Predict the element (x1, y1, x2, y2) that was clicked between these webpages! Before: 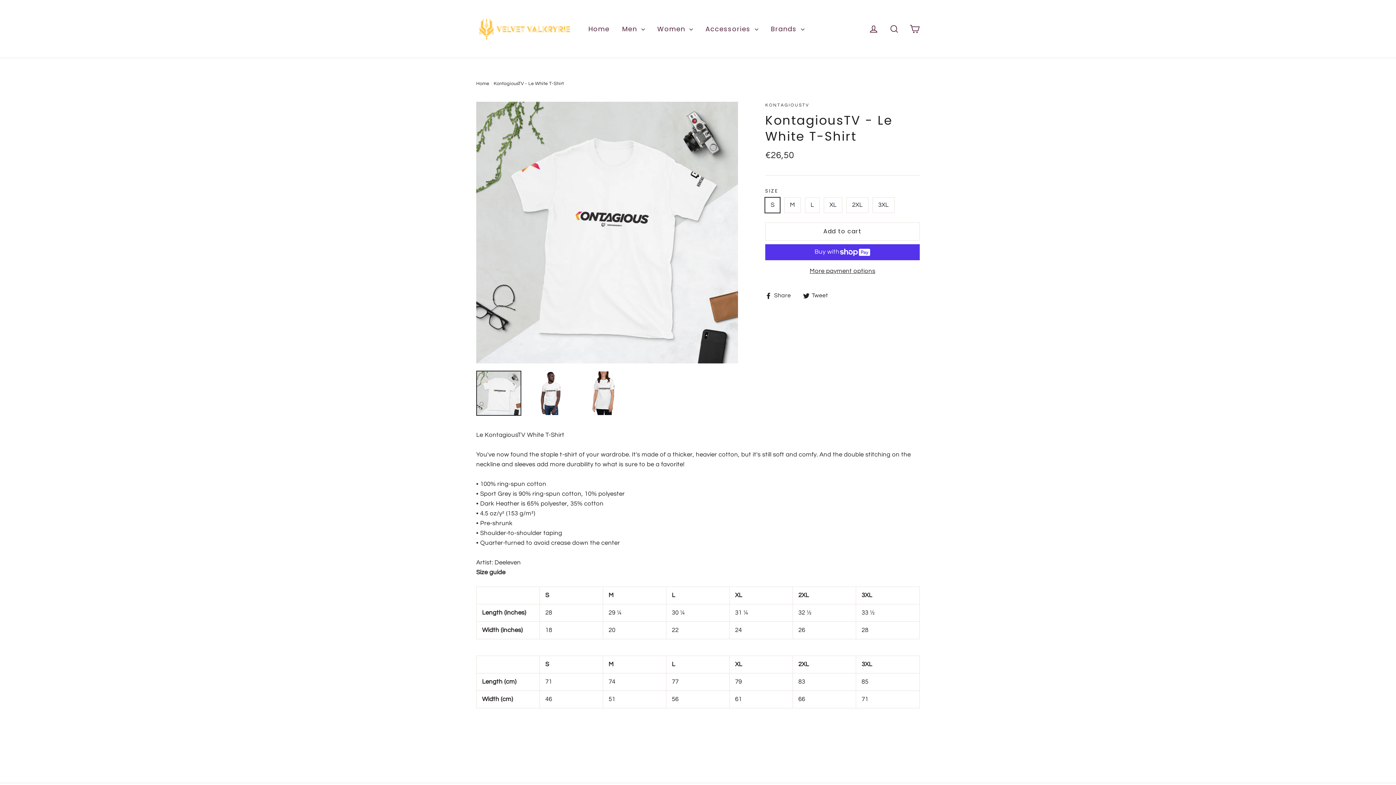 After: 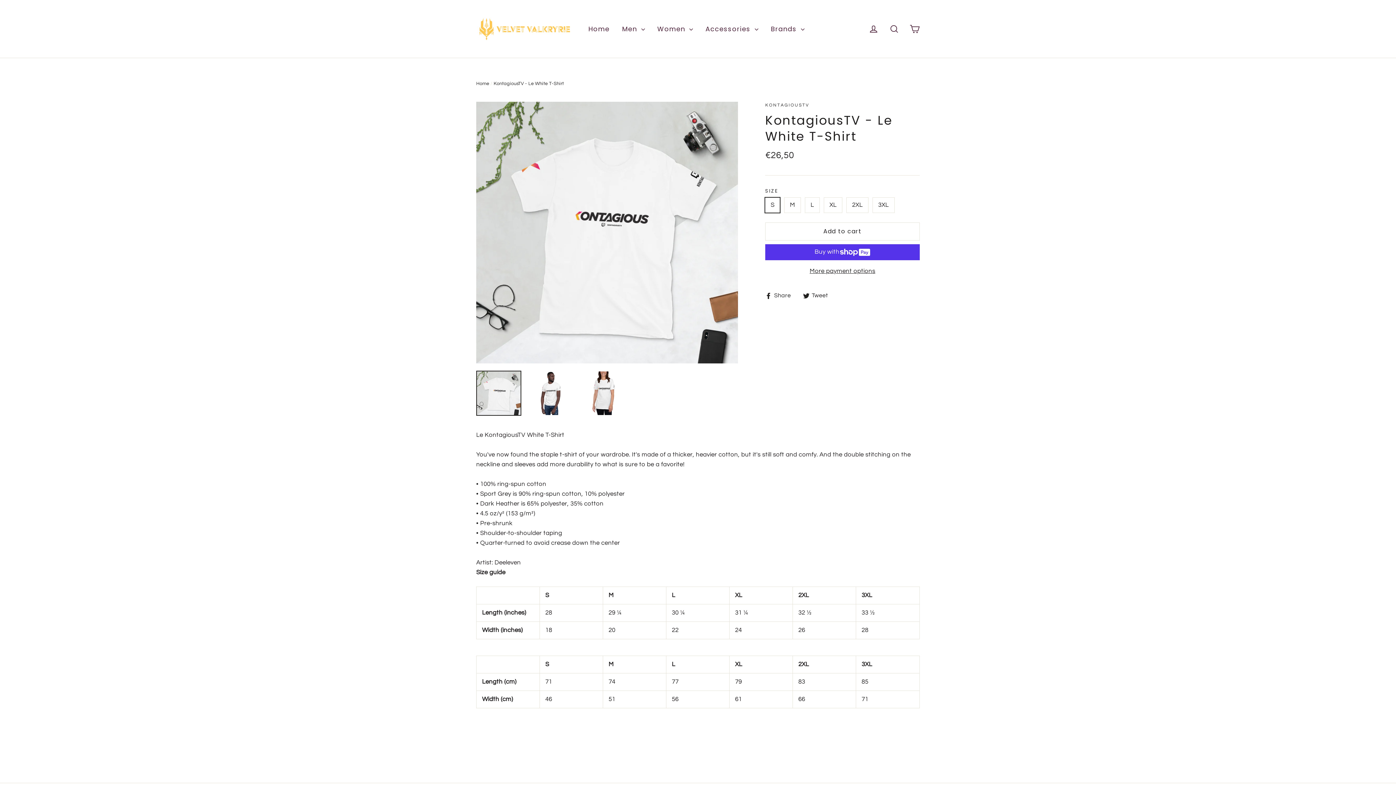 Action: label:  Tweet
Tweet on Twitter bbox: (803, 291, 833, 300)